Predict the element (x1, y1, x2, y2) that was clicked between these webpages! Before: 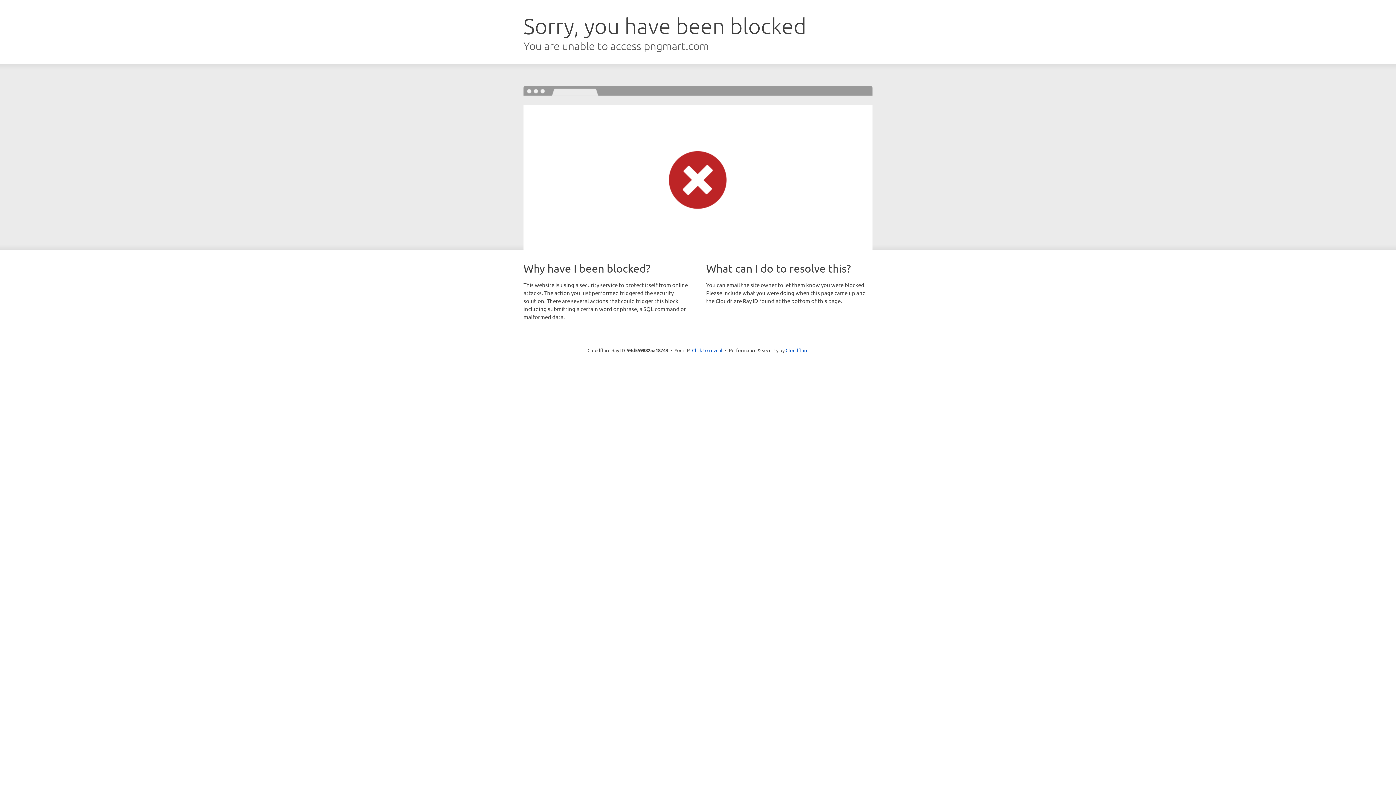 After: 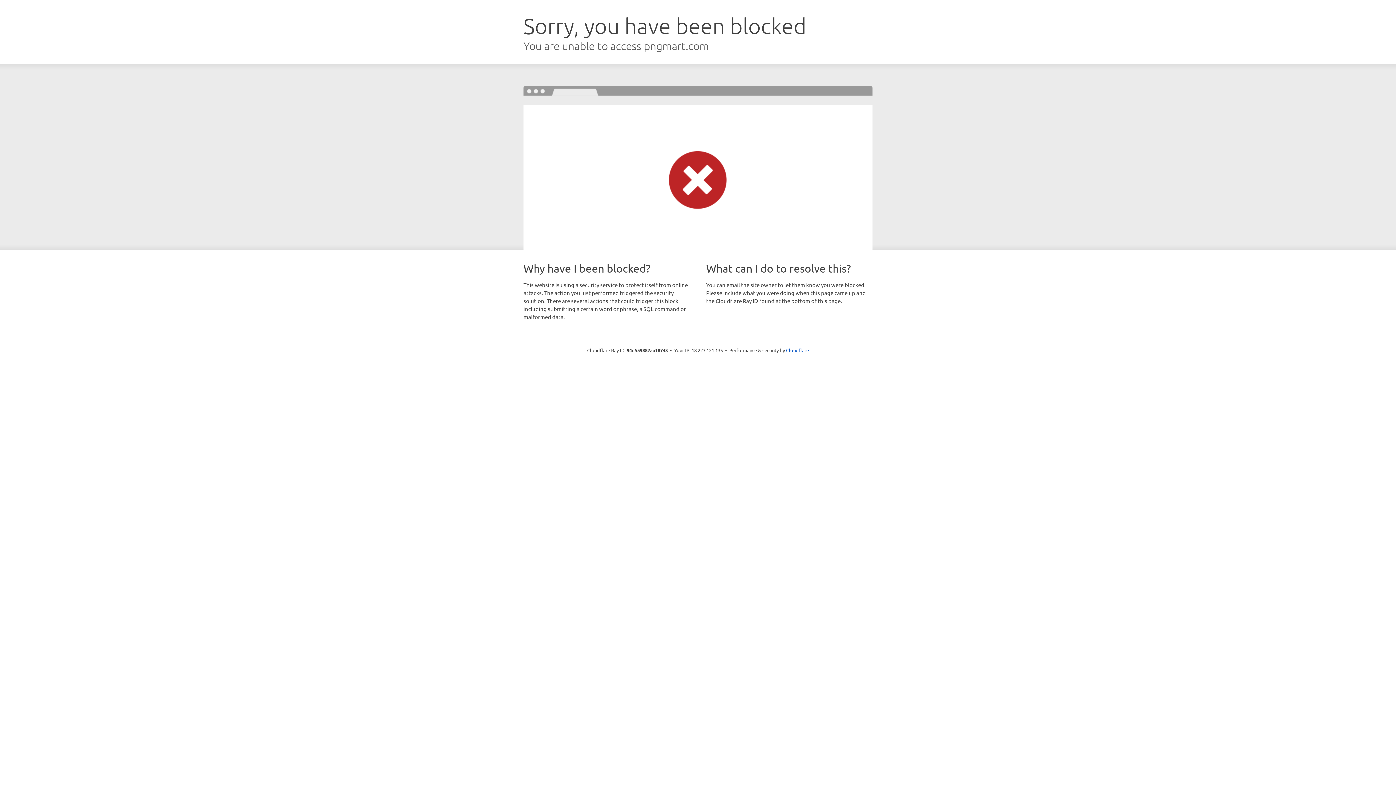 Action: bbox: (692, 346, 722, 353) label: Click to reveal